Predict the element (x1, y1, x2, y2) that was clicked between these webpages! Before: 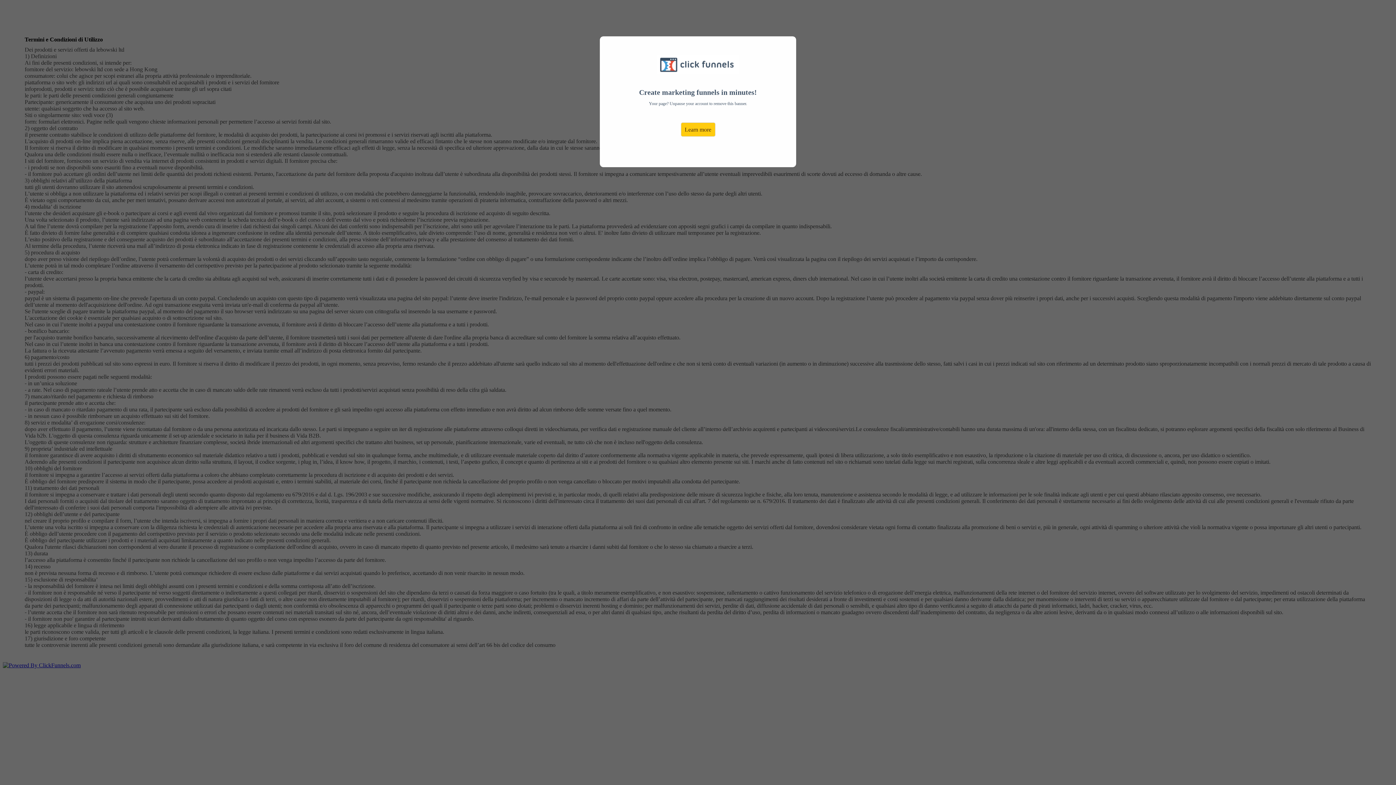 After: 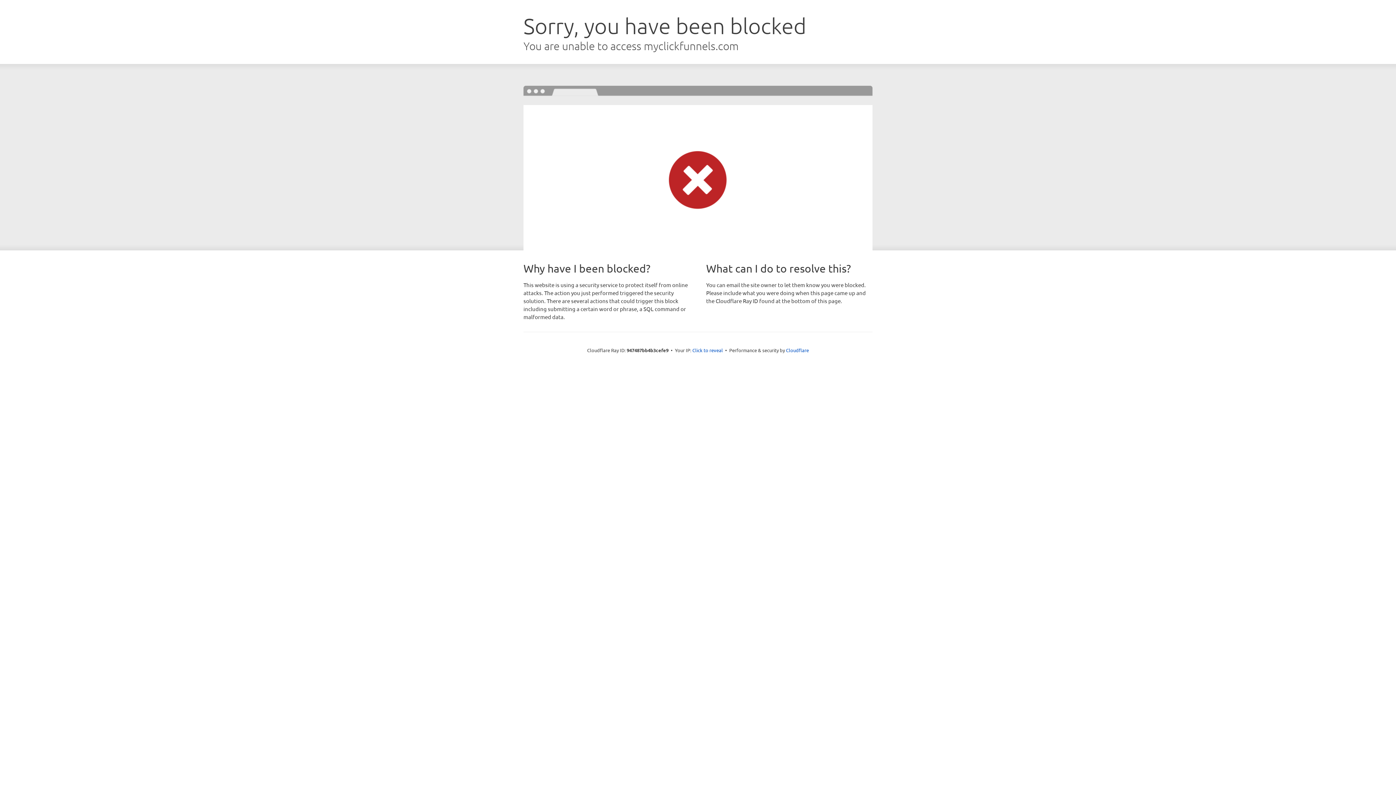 Action: bbox: (680, 122, 715, 136) label: Learn more